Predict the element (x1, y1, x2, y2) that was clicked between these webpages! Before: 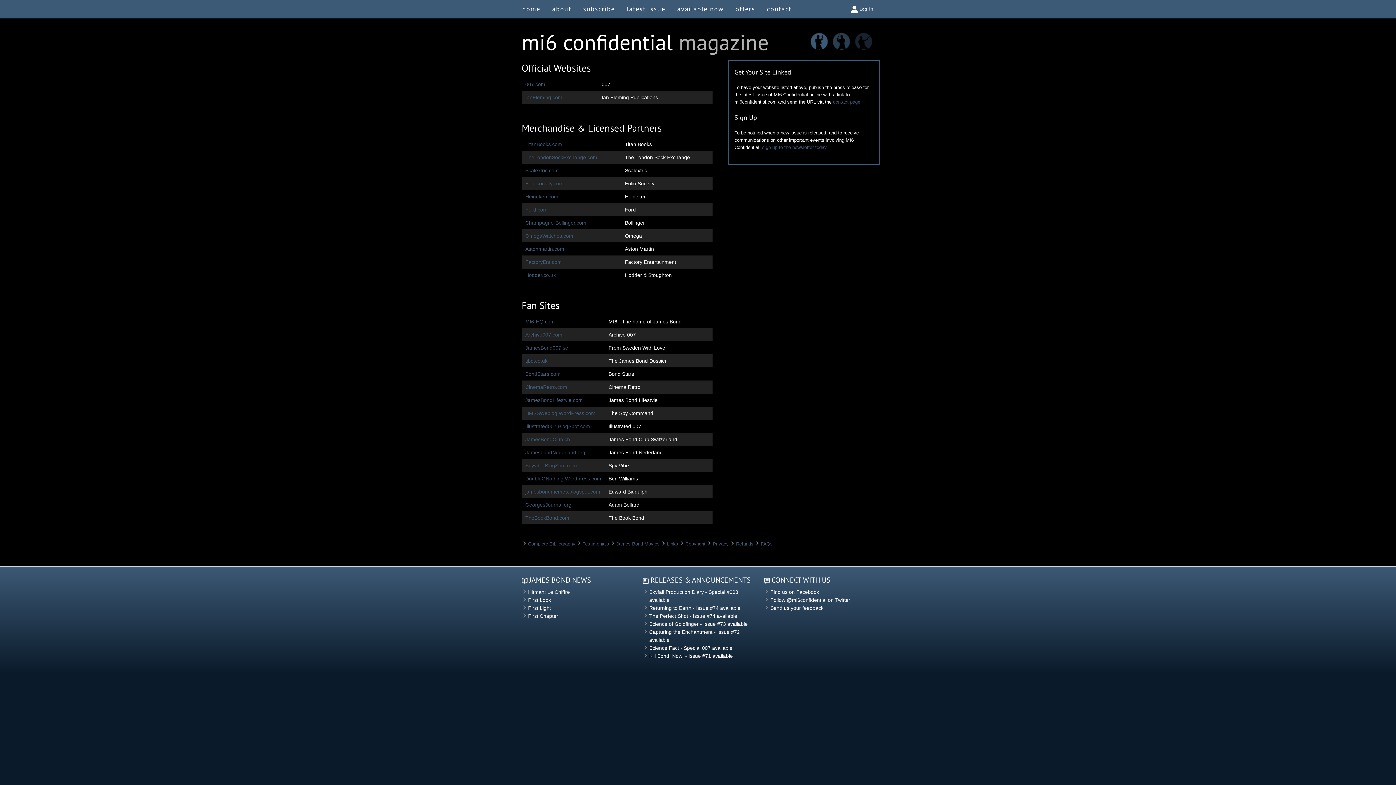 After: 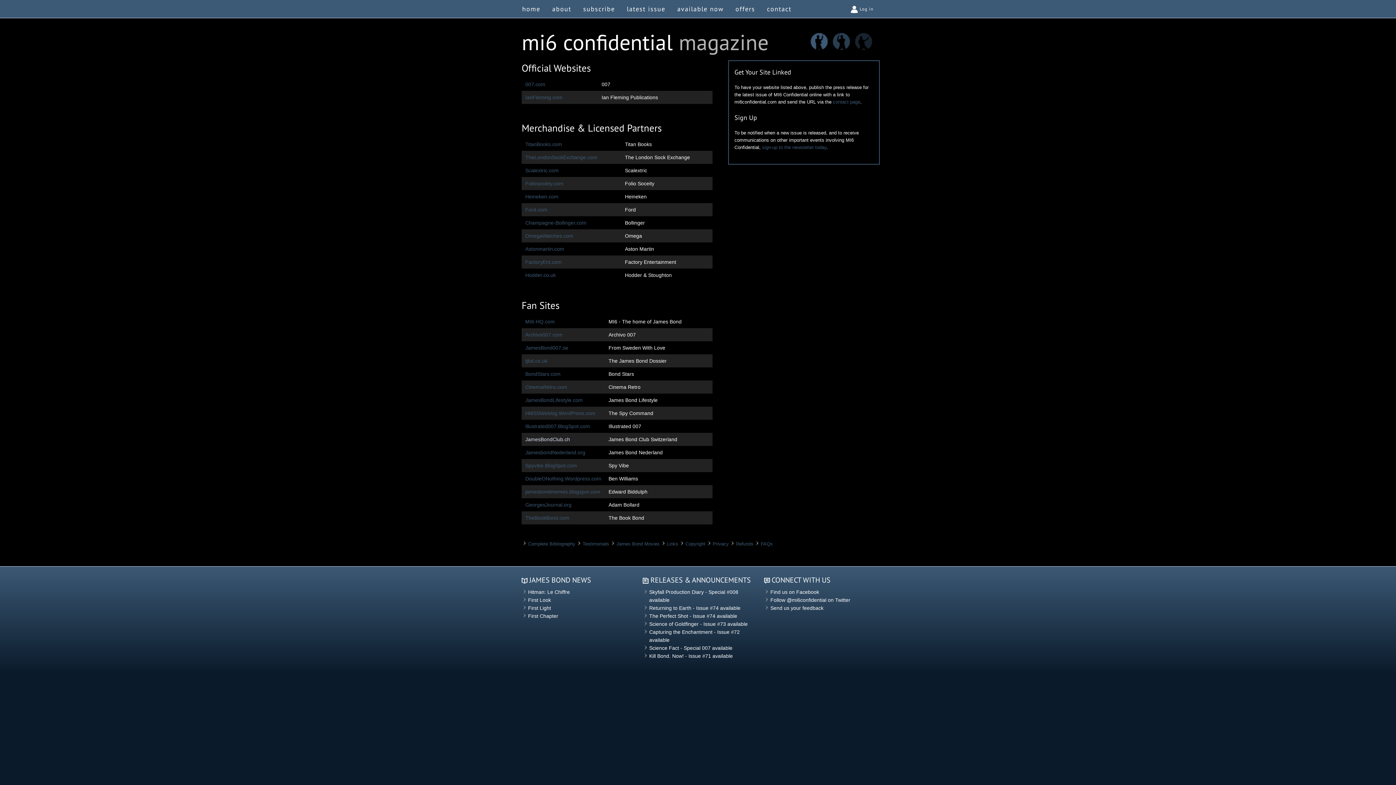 Action: label: JamesBondClub.ch bbox: (525, 436, 570, 442)